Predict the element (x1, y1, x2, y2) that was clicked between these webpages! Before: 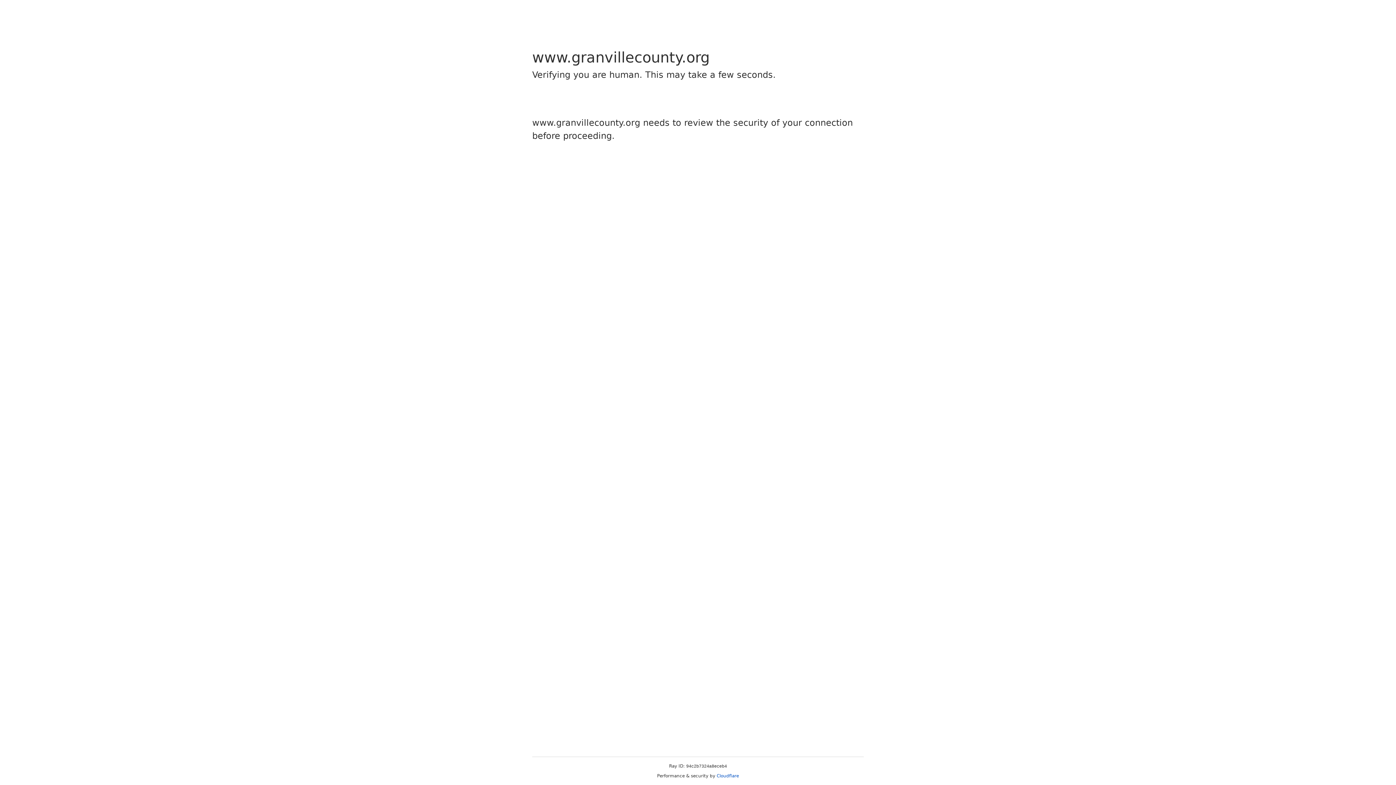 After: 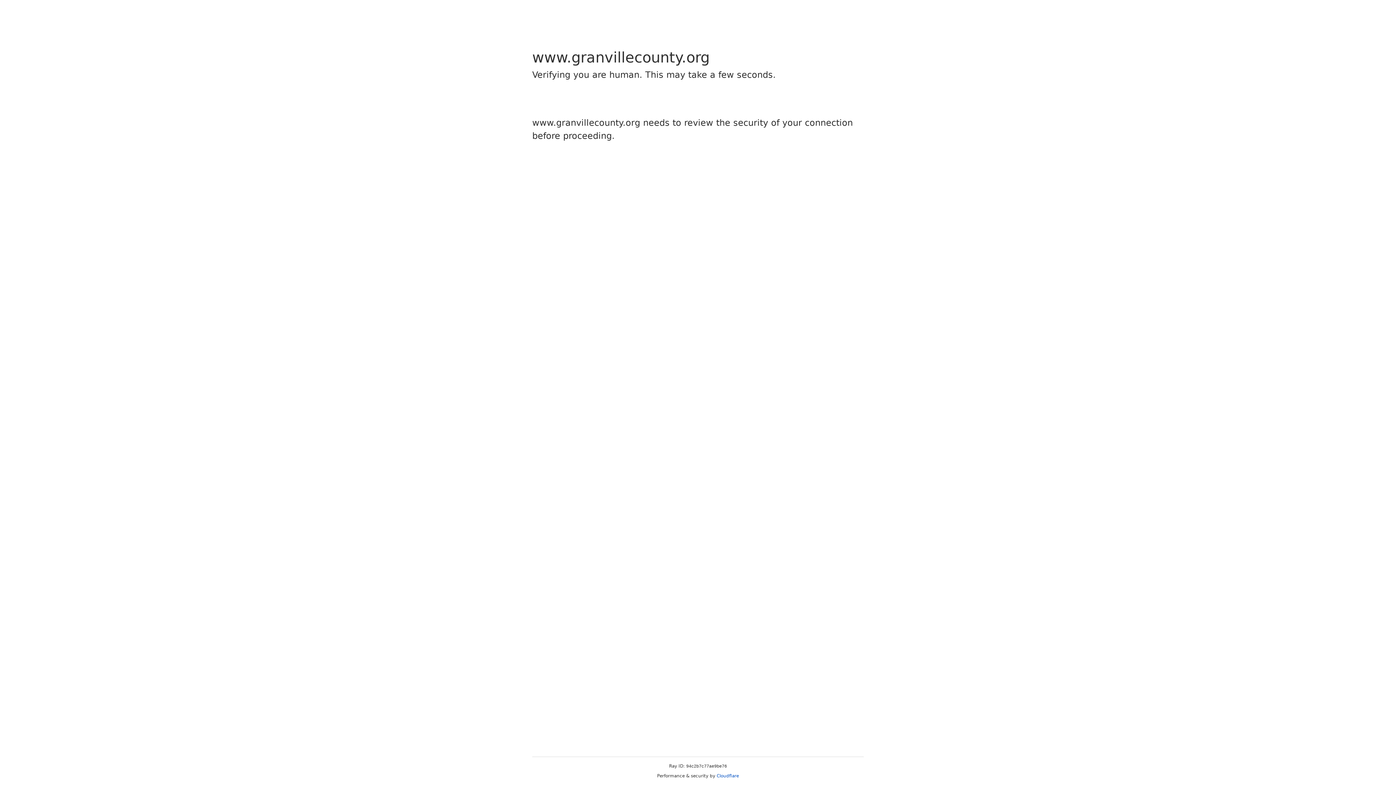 Action: bbox: (716, 773, 739, 778) label: Cloudflare